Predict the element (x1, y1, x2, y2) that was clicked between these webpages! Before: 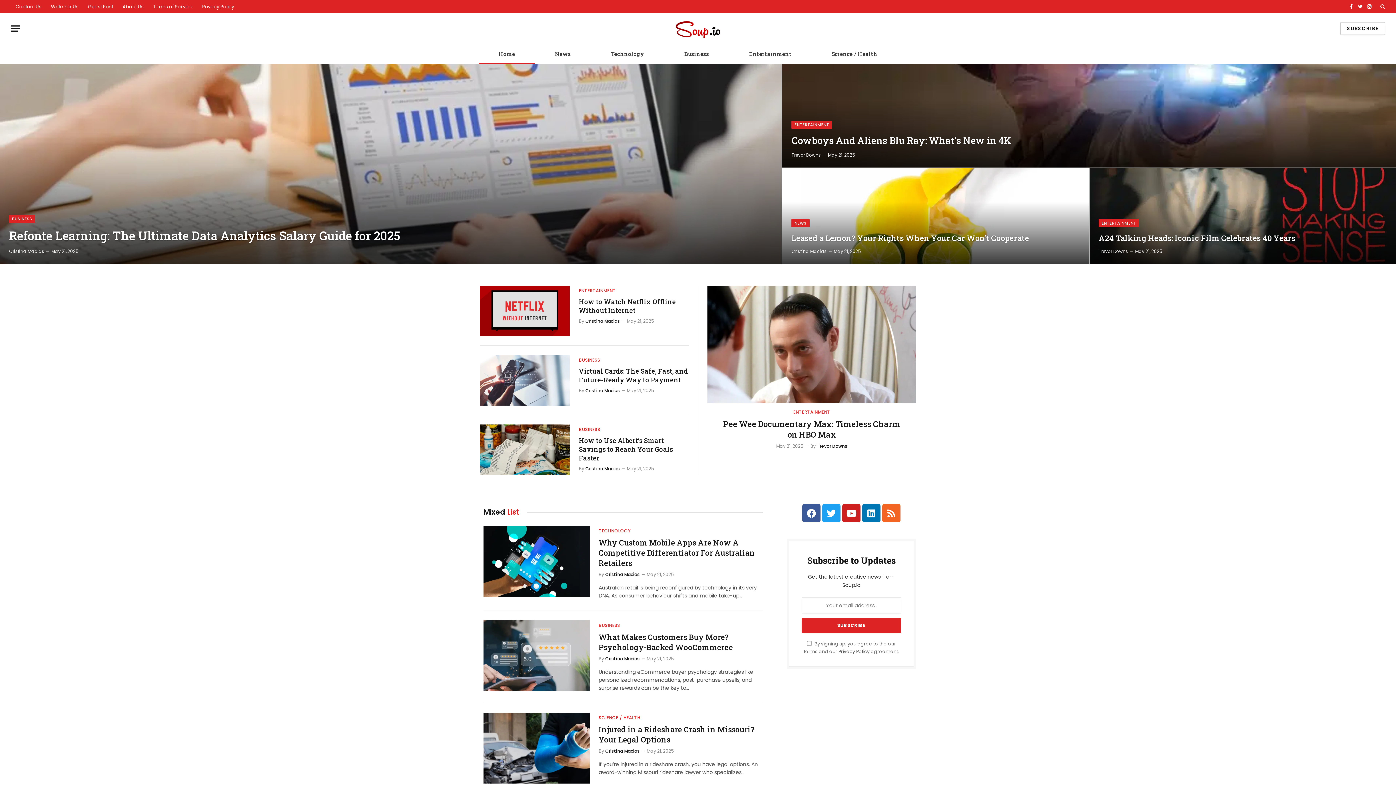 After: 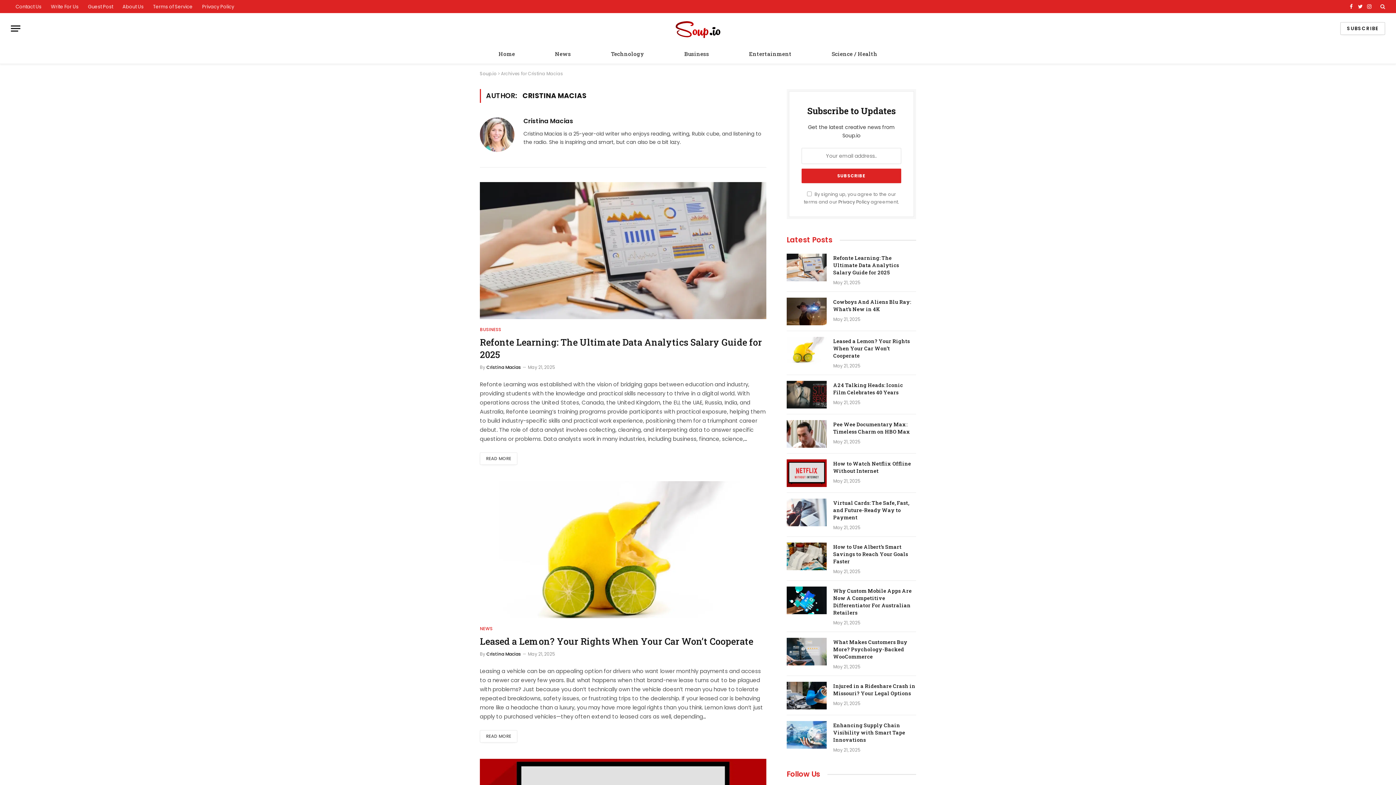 Action: label: Cristina Macias bbox: (605, 748, 639, 754)